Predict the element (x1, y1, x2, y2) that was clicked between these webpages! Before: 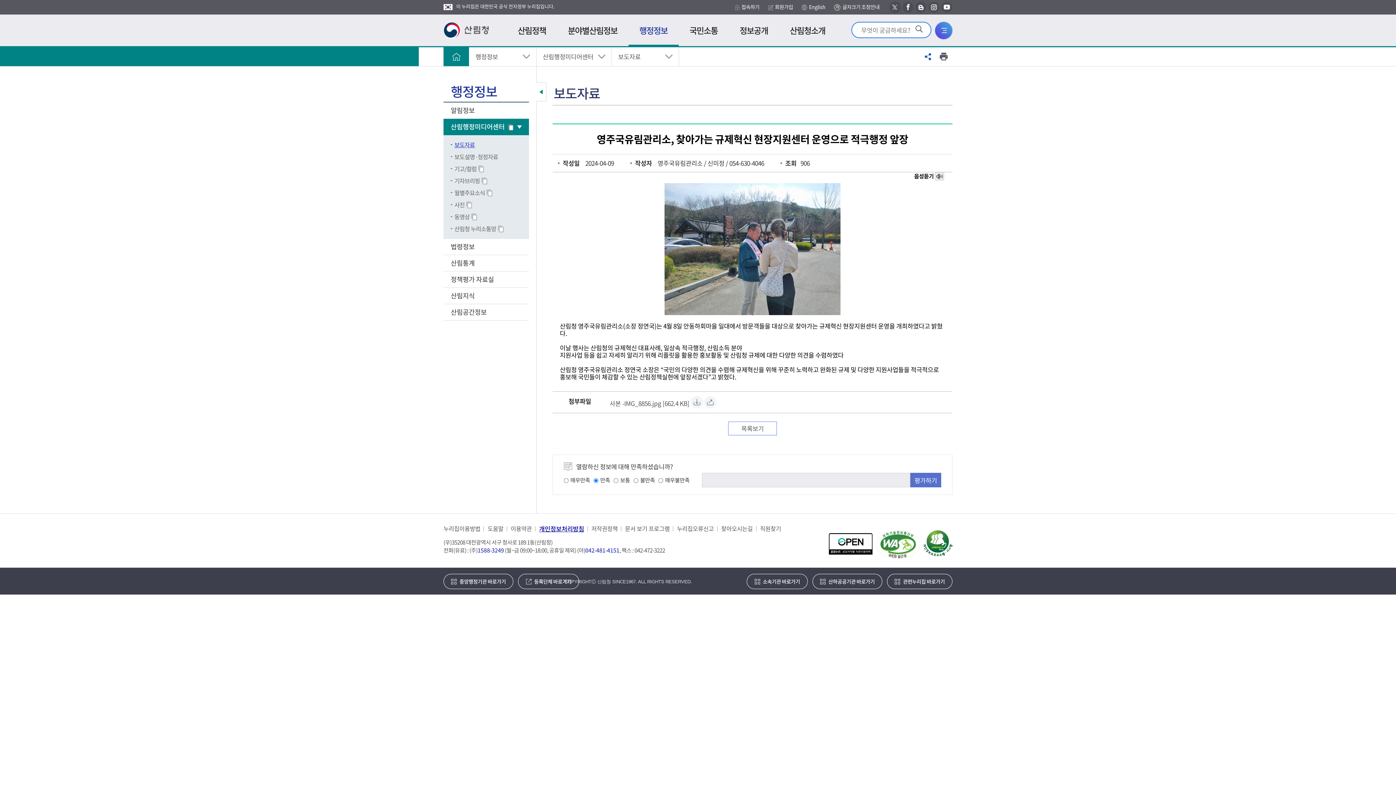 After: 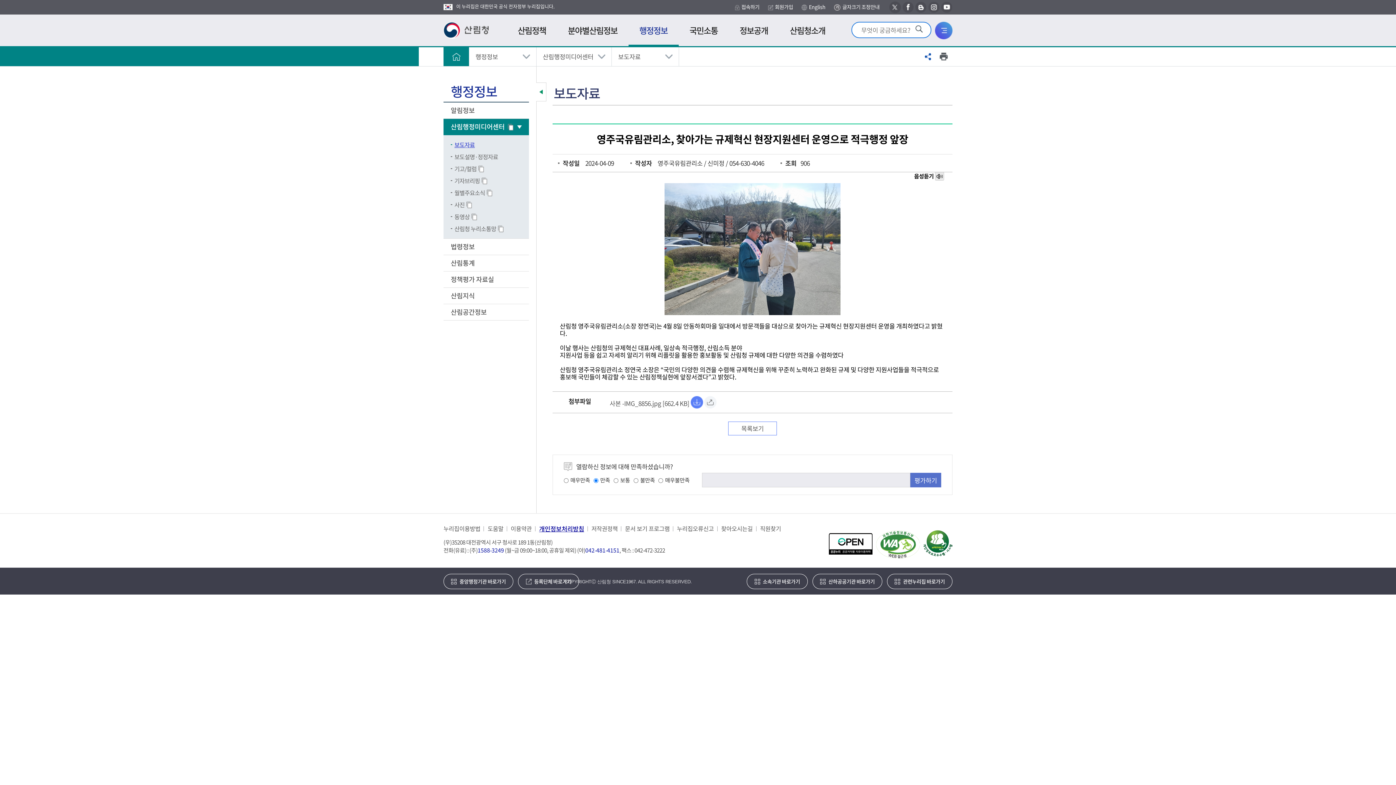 Action: bbox: (690, 396, 703, 408)